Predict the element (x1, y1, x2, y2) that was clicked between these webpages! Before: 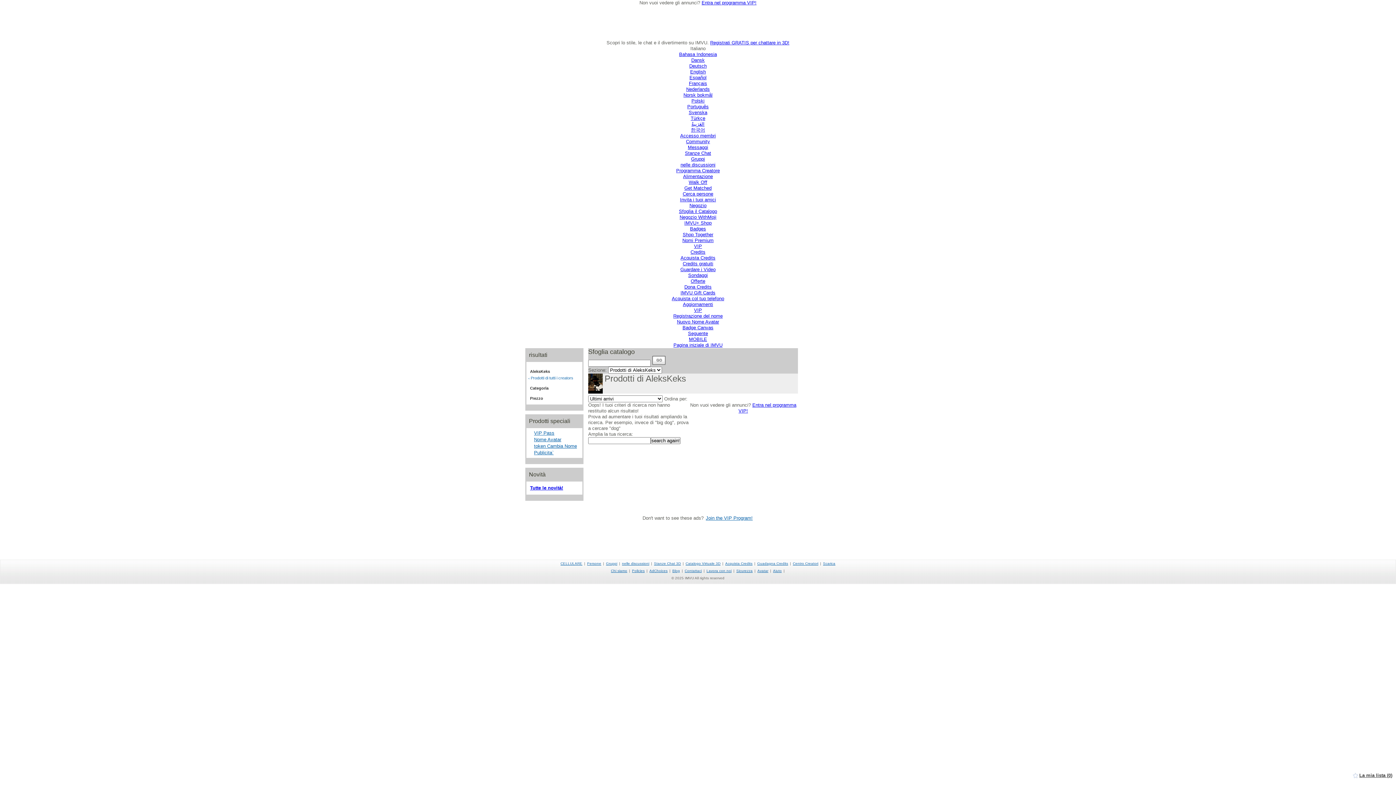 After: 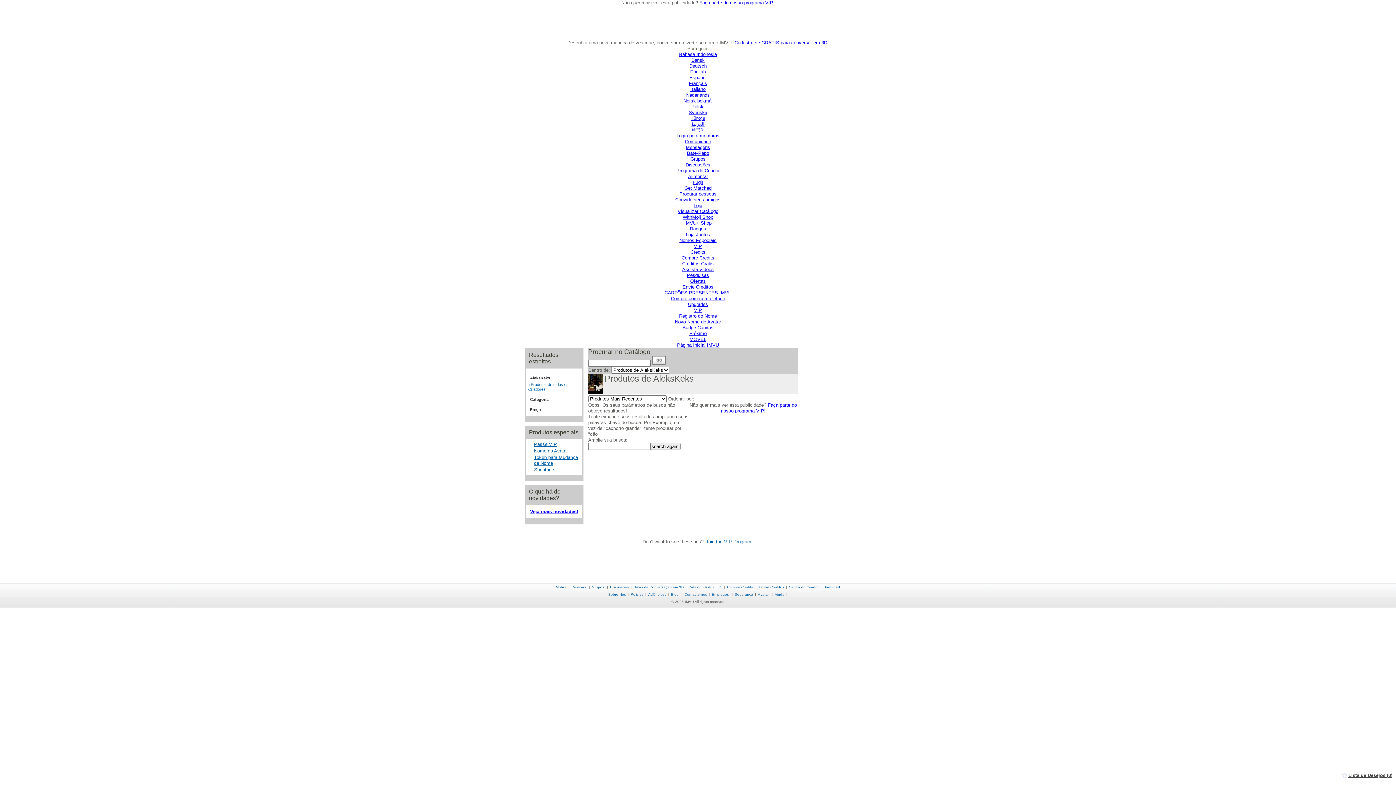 Action: label: Português bbox: (687, 104, 708, 109)